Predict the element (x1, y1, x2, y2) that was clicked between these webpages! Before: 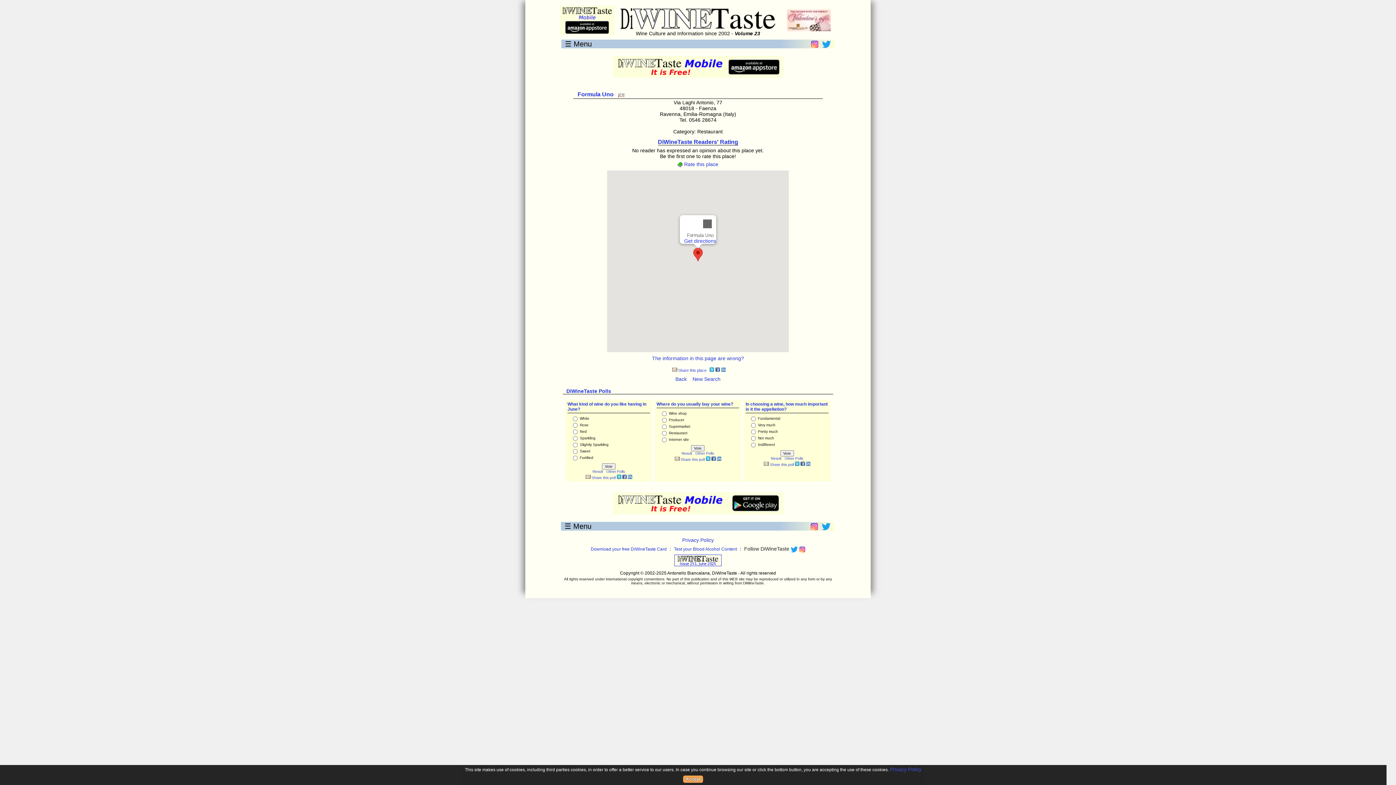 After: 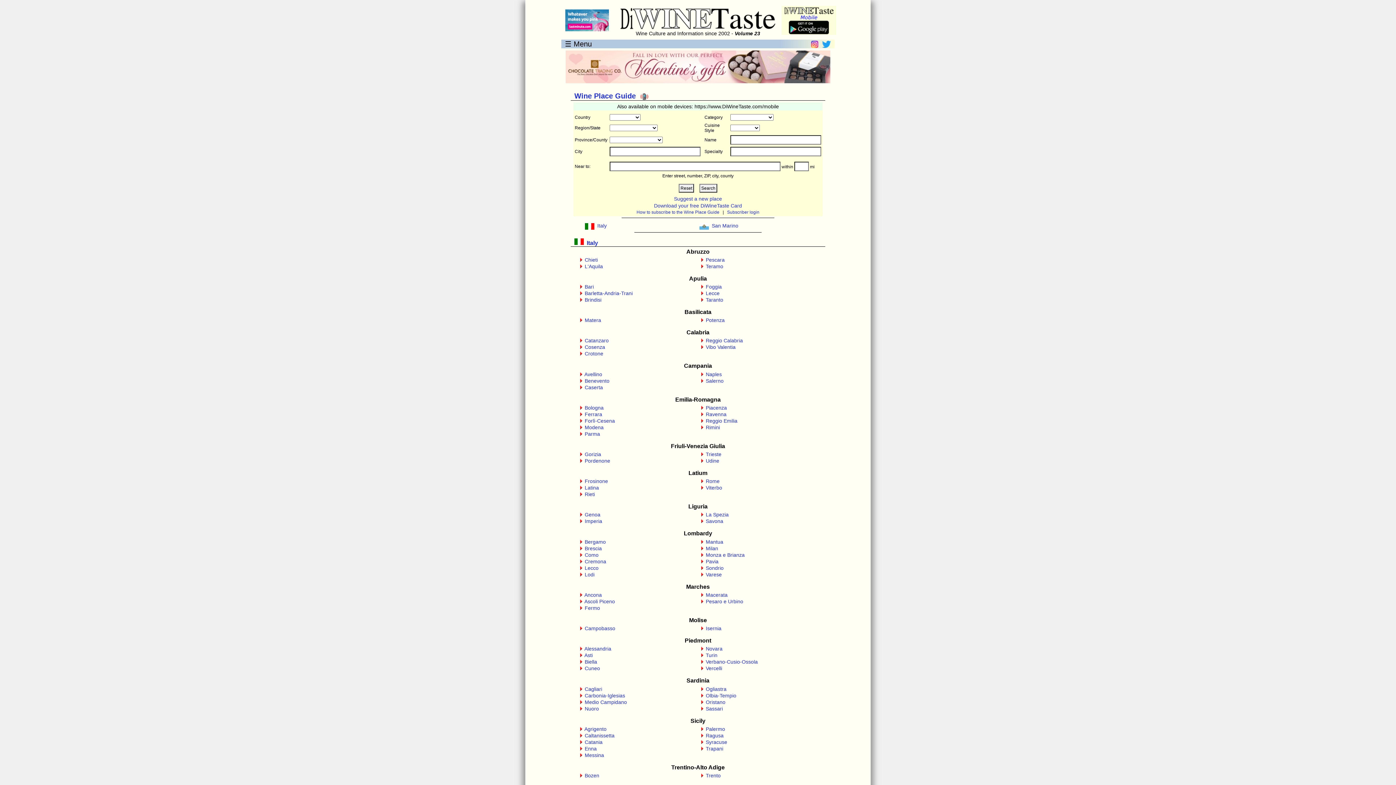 Action: bbox: (692, 376, 720, 382) label: New Search